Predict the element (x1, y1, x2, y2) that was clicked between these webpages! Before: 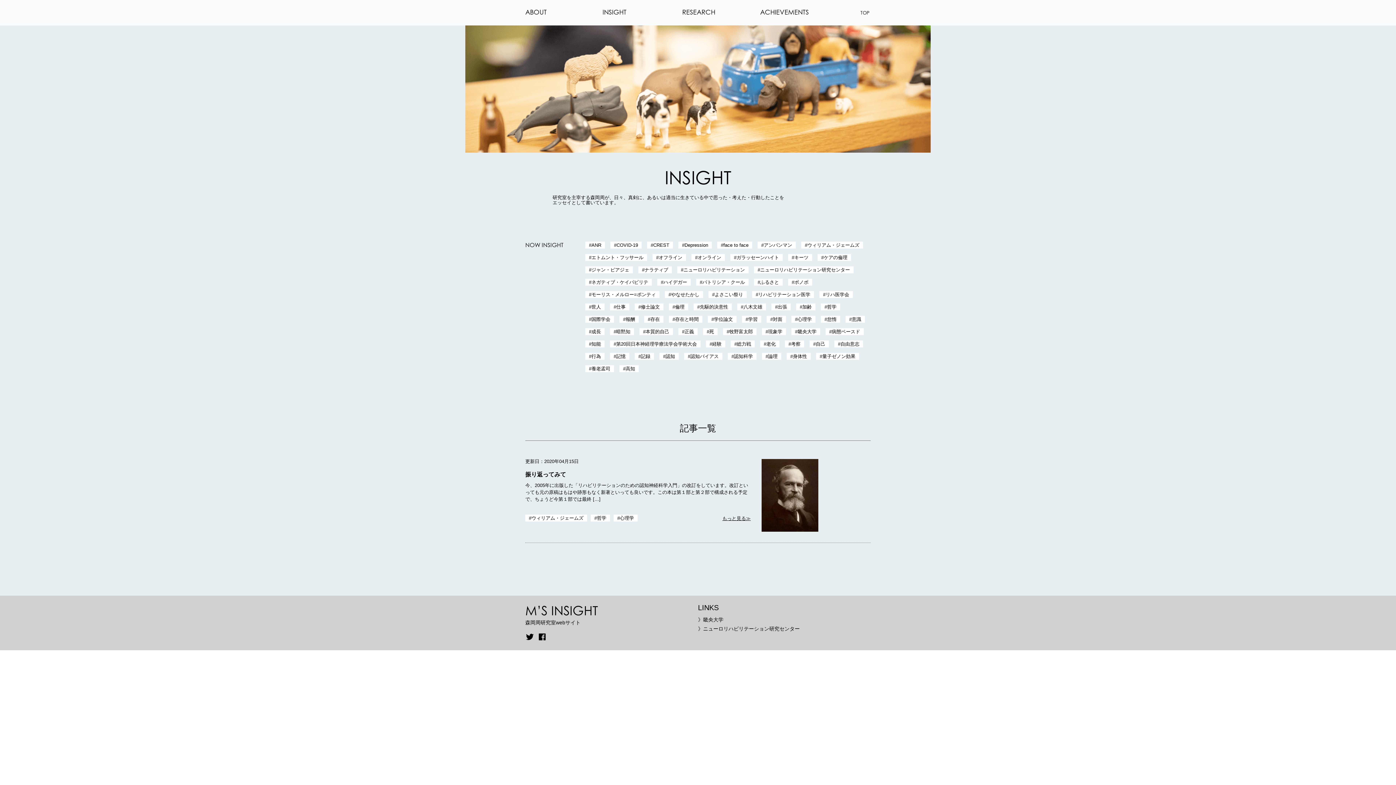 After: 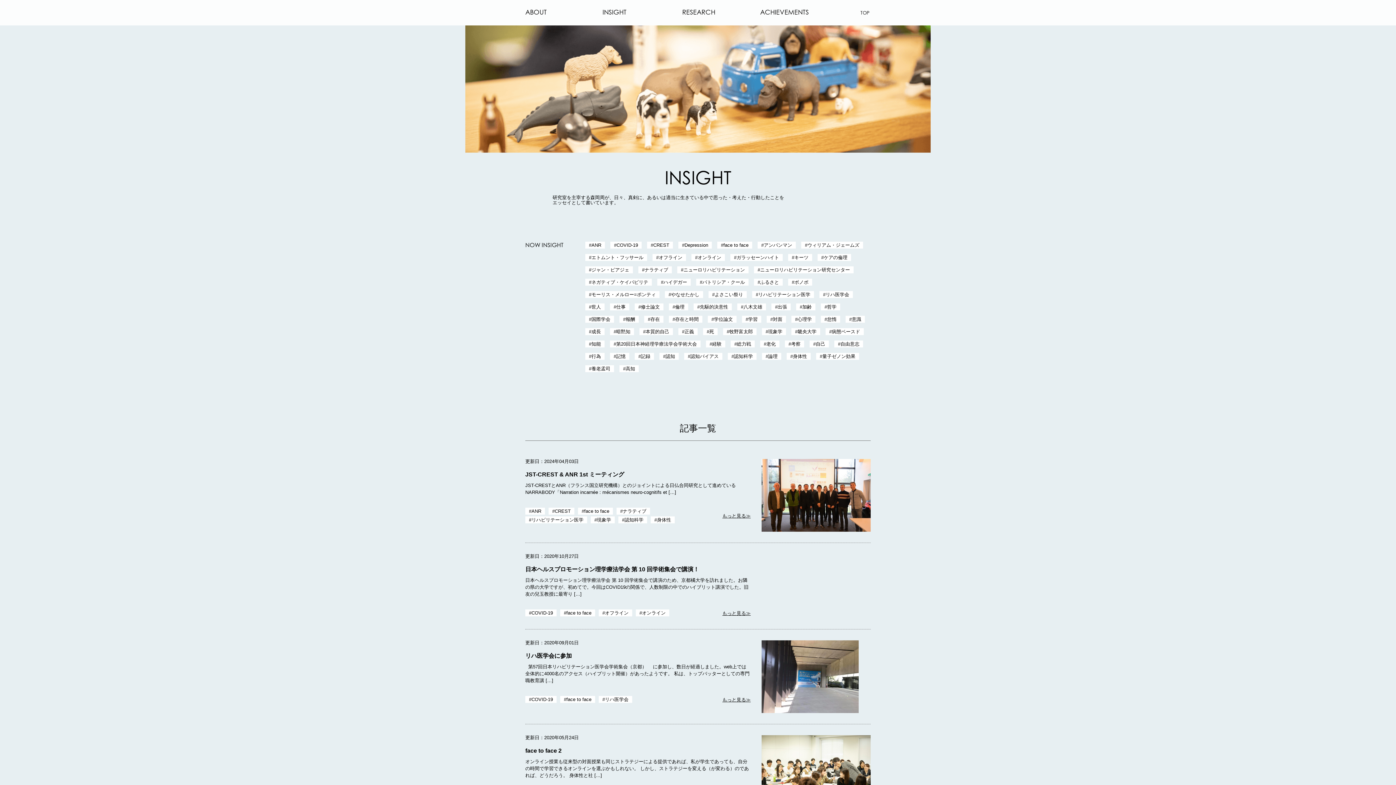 Action: label: face to face bbox: (723, 242, 748, 248)